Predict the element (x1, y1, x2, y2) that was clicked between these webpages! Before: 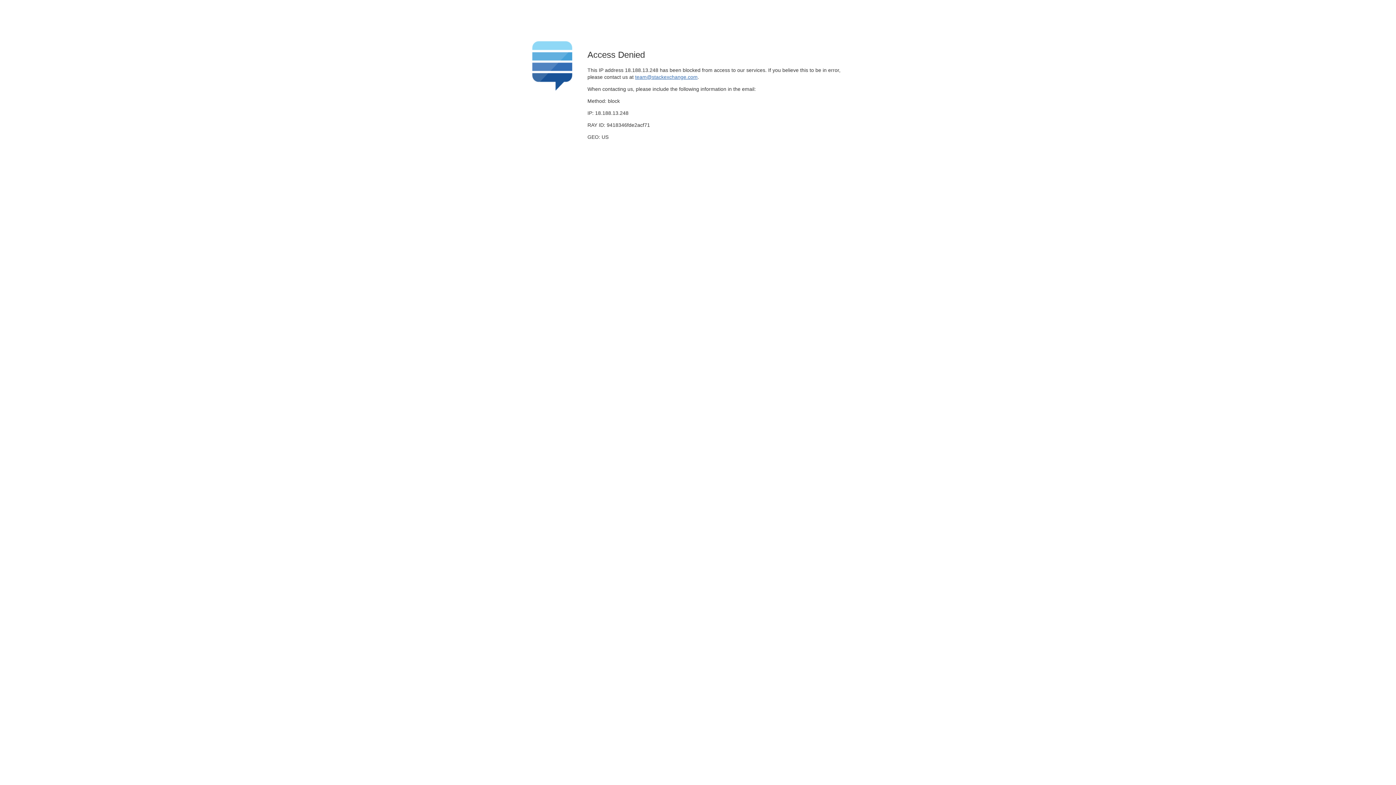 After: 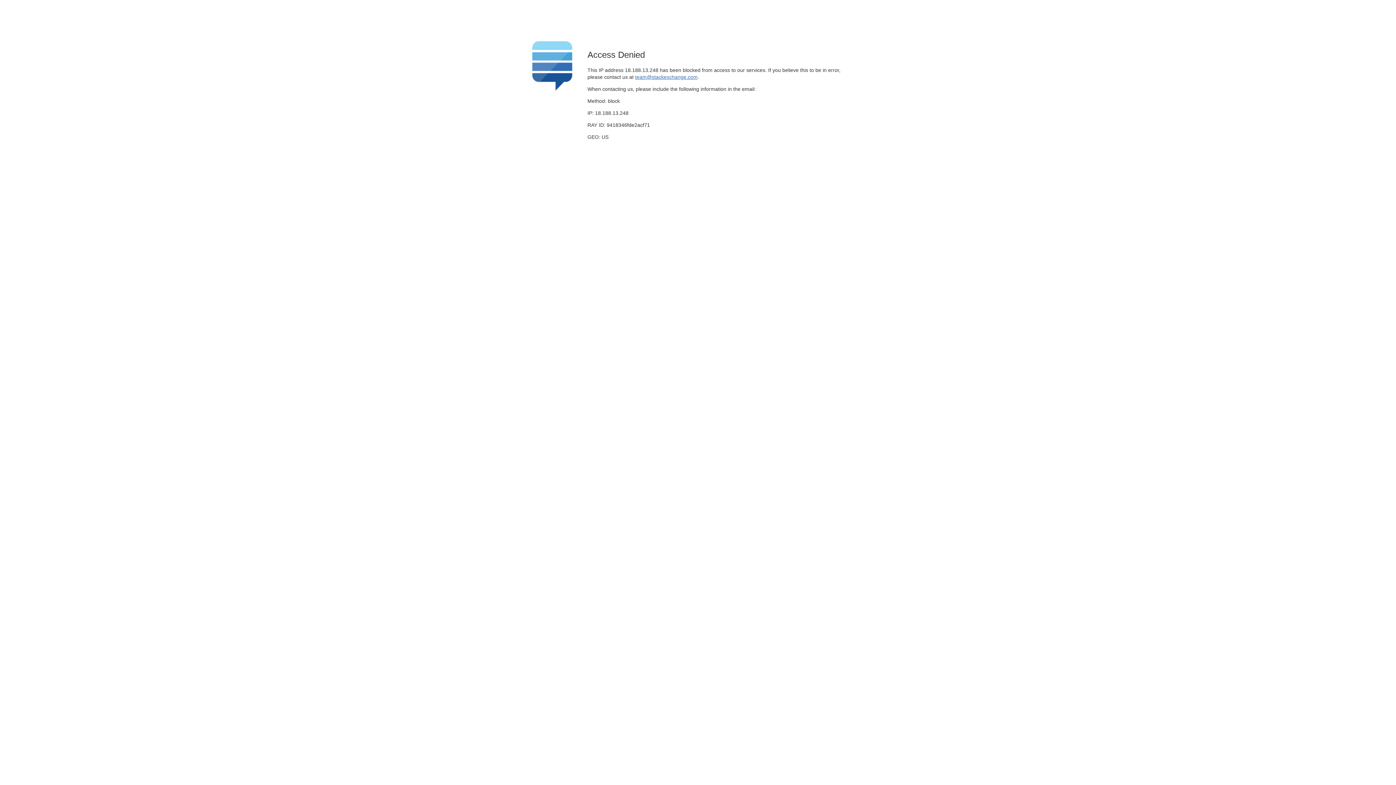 Action: bbox: (635, 74, 697, 79) label: team@stackexchange.com